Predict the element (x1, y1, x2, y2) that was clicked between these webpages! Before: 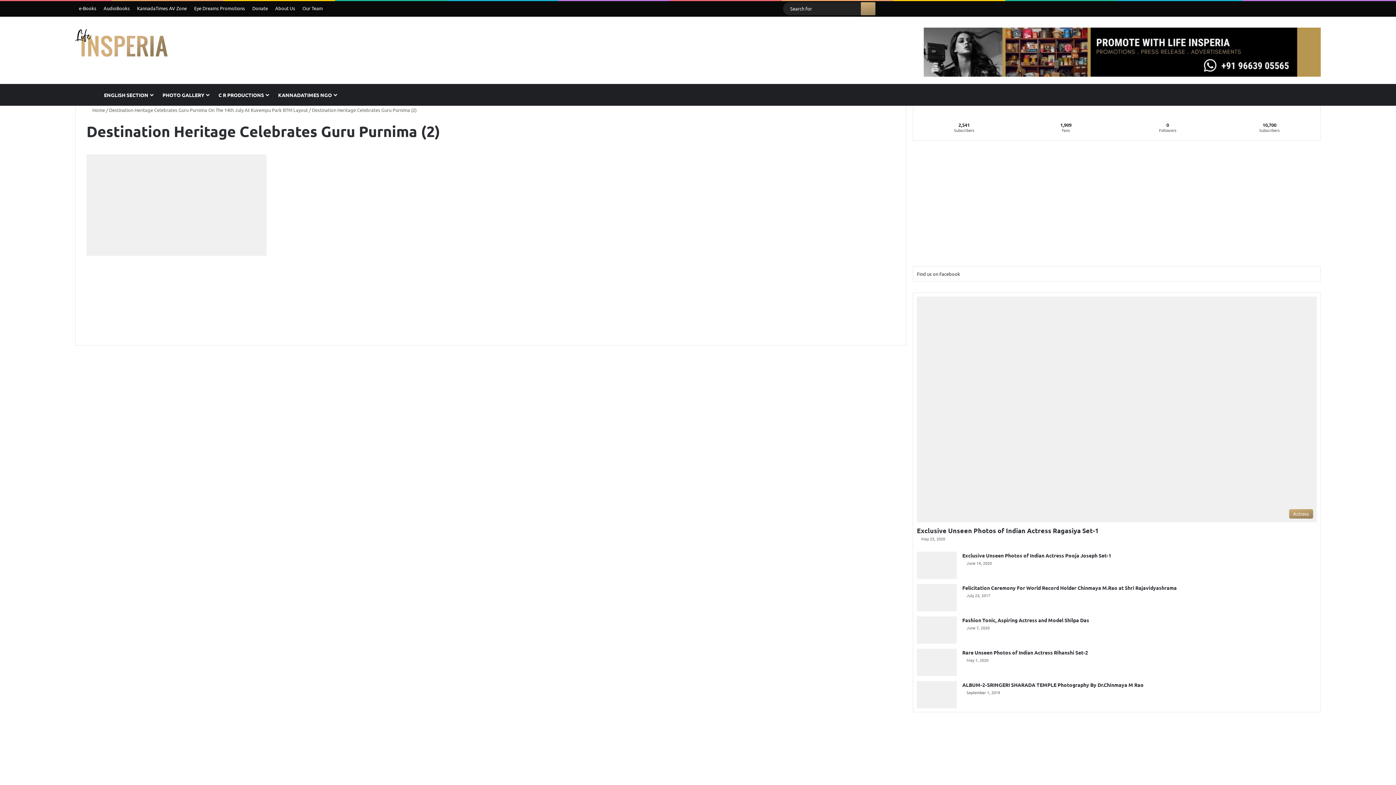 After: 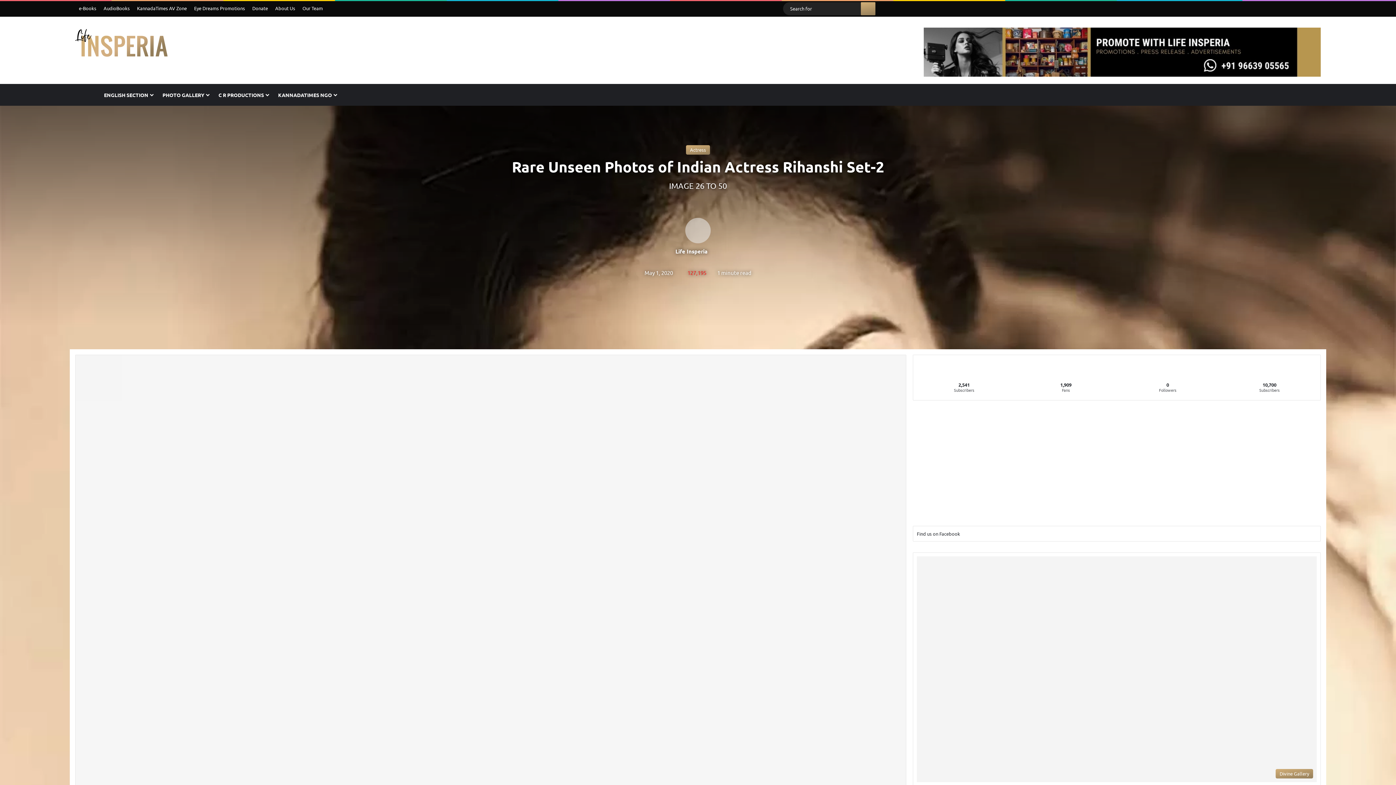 Action: label: Rare Unseen Photos of Indian Actress Rihanshi Set-2 bbox: (962, 649, 1088, 655)